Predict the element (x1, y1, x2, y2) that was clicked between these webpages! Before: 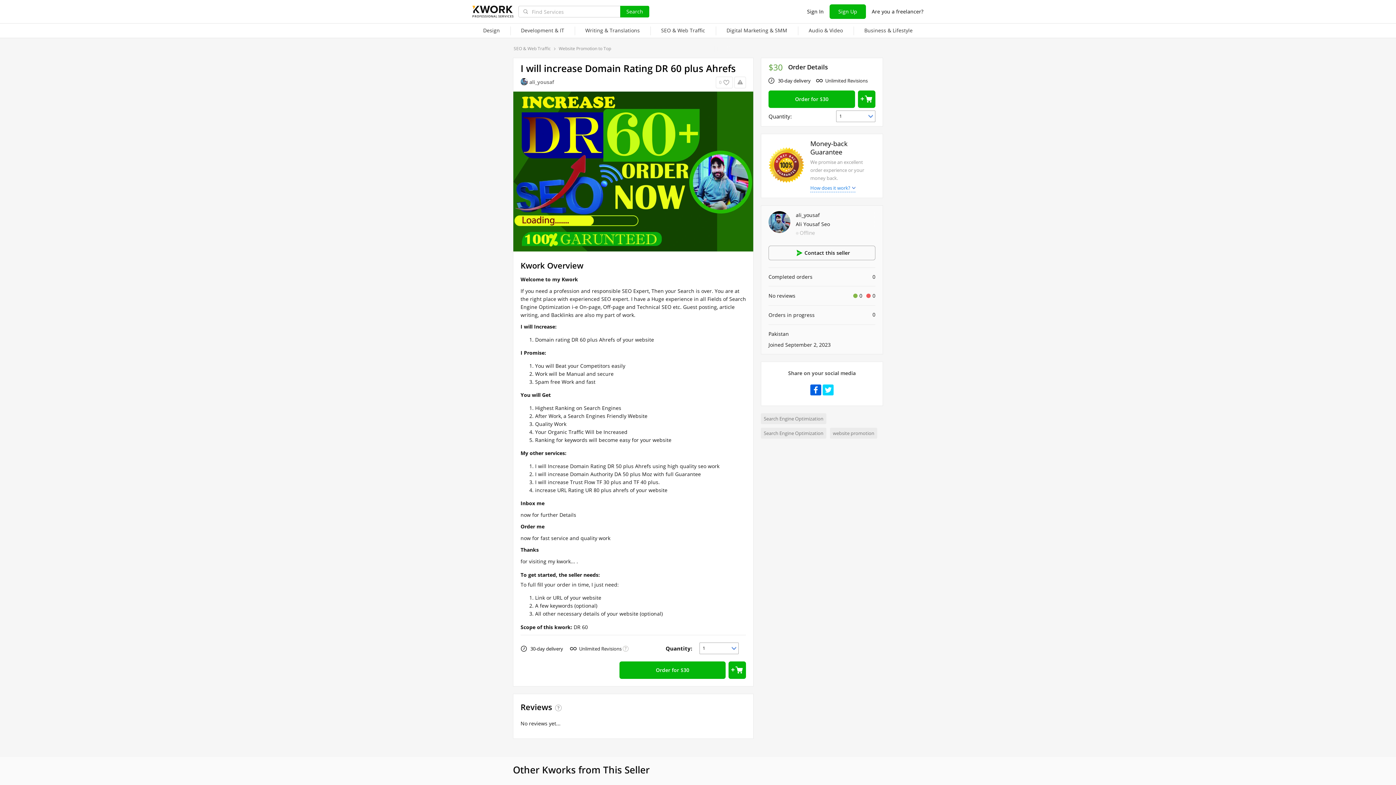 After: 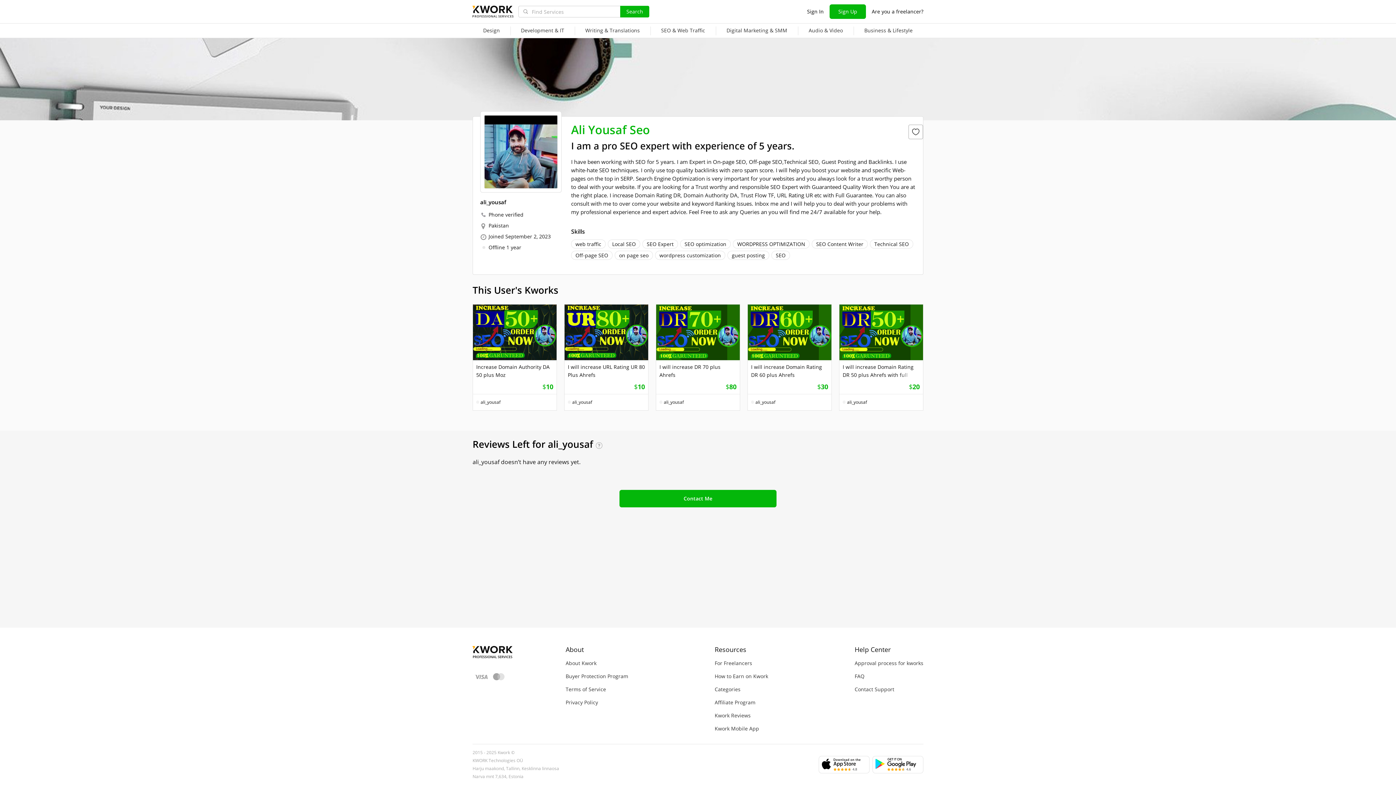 Action: label: ali_yousaf bbox: (796, 211, 875, 219)